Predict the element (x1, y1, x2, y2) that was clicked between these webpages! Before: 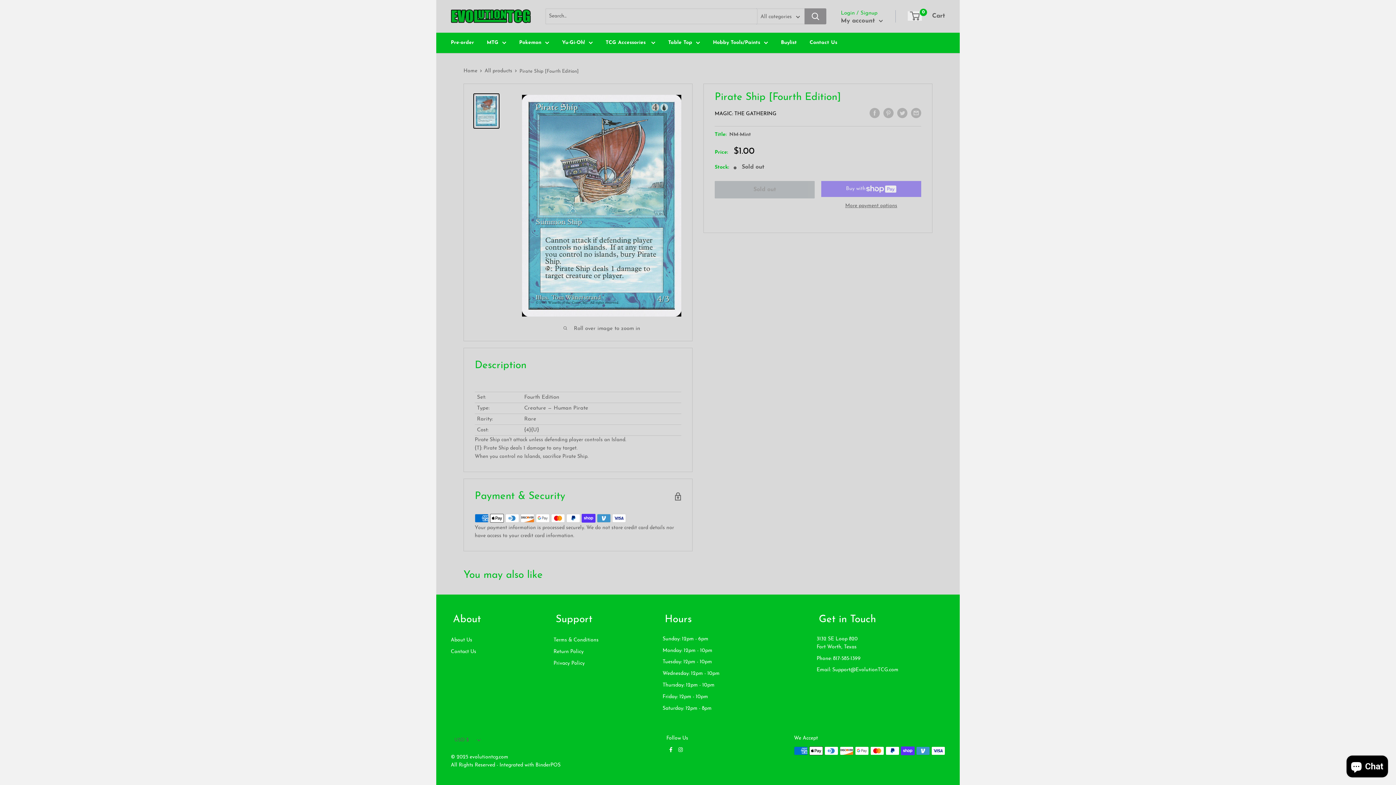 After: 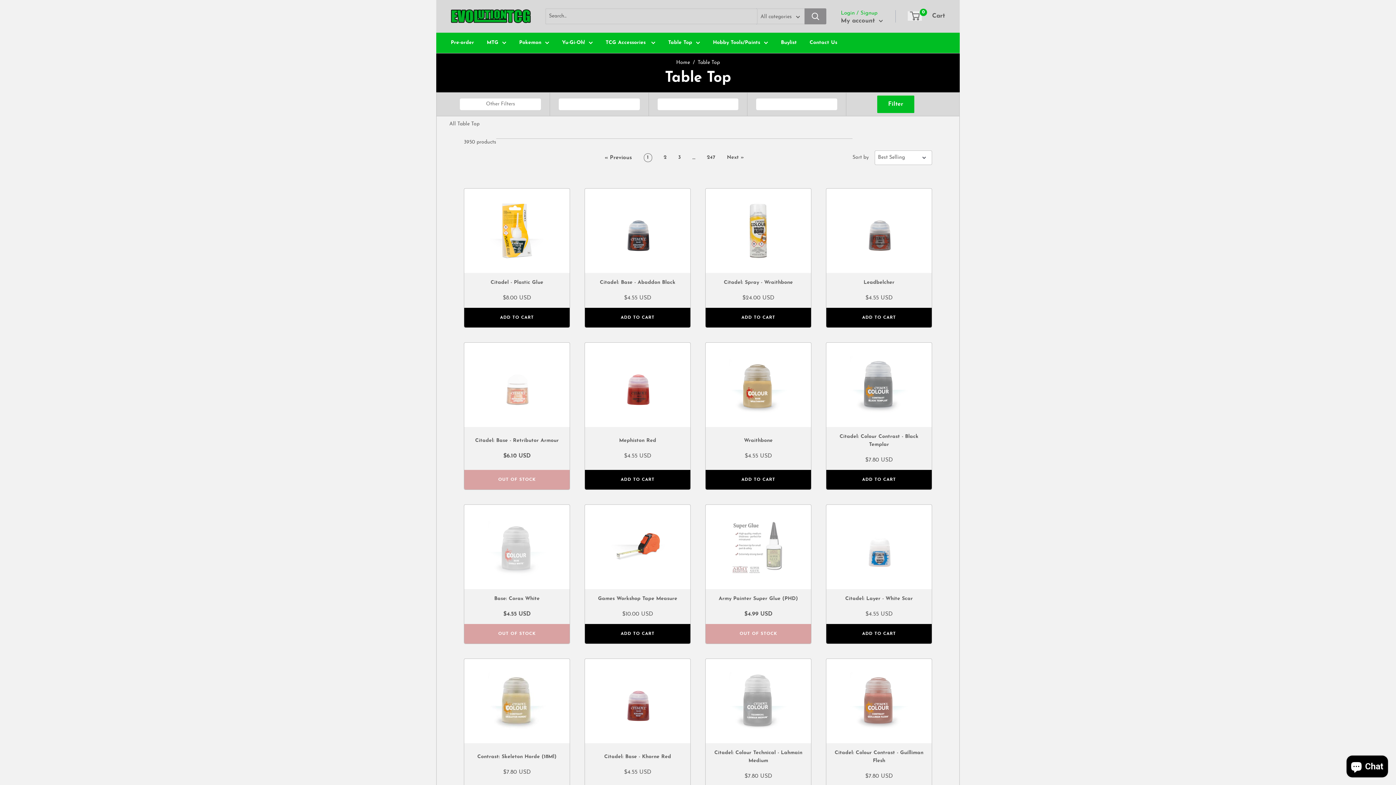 Action: label: Table Top bbox: (668, 38, 700, 46)